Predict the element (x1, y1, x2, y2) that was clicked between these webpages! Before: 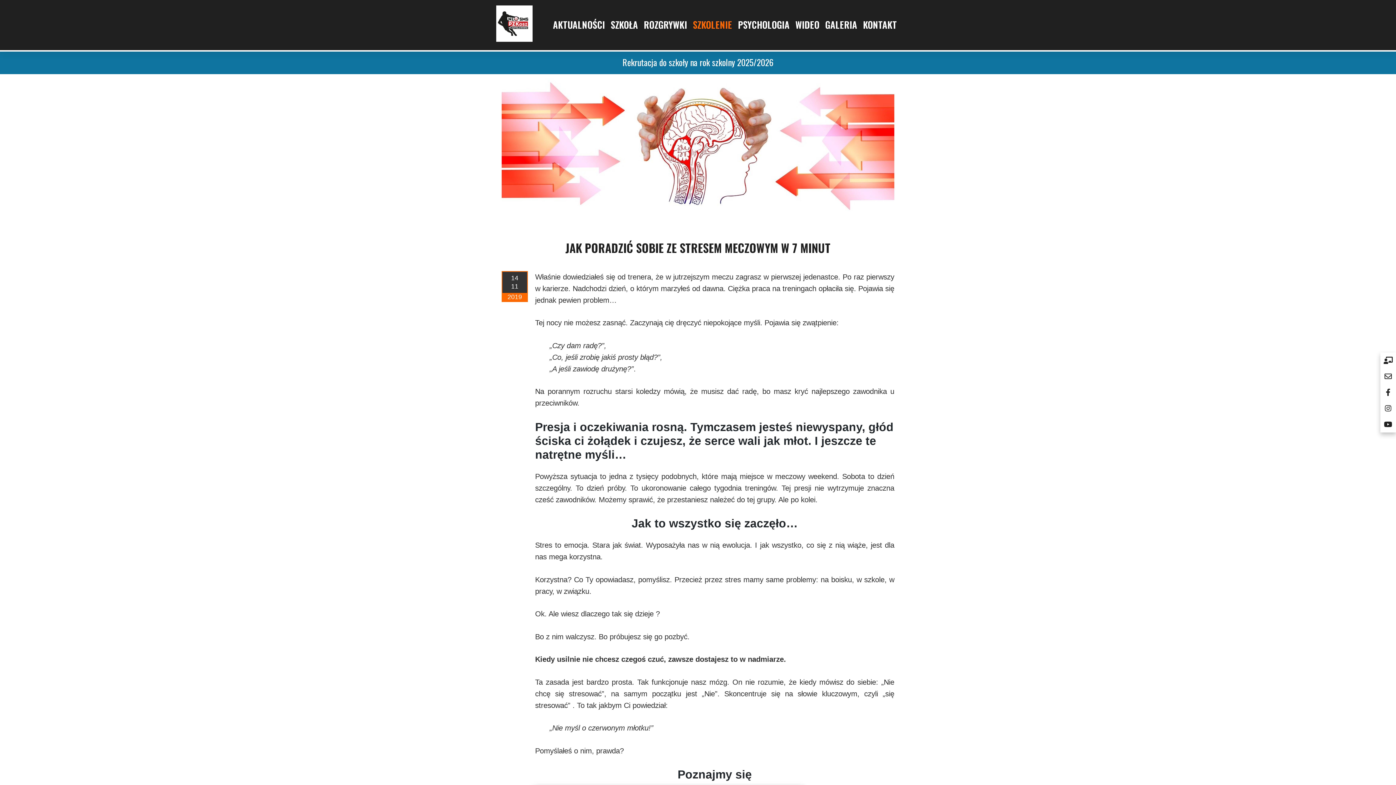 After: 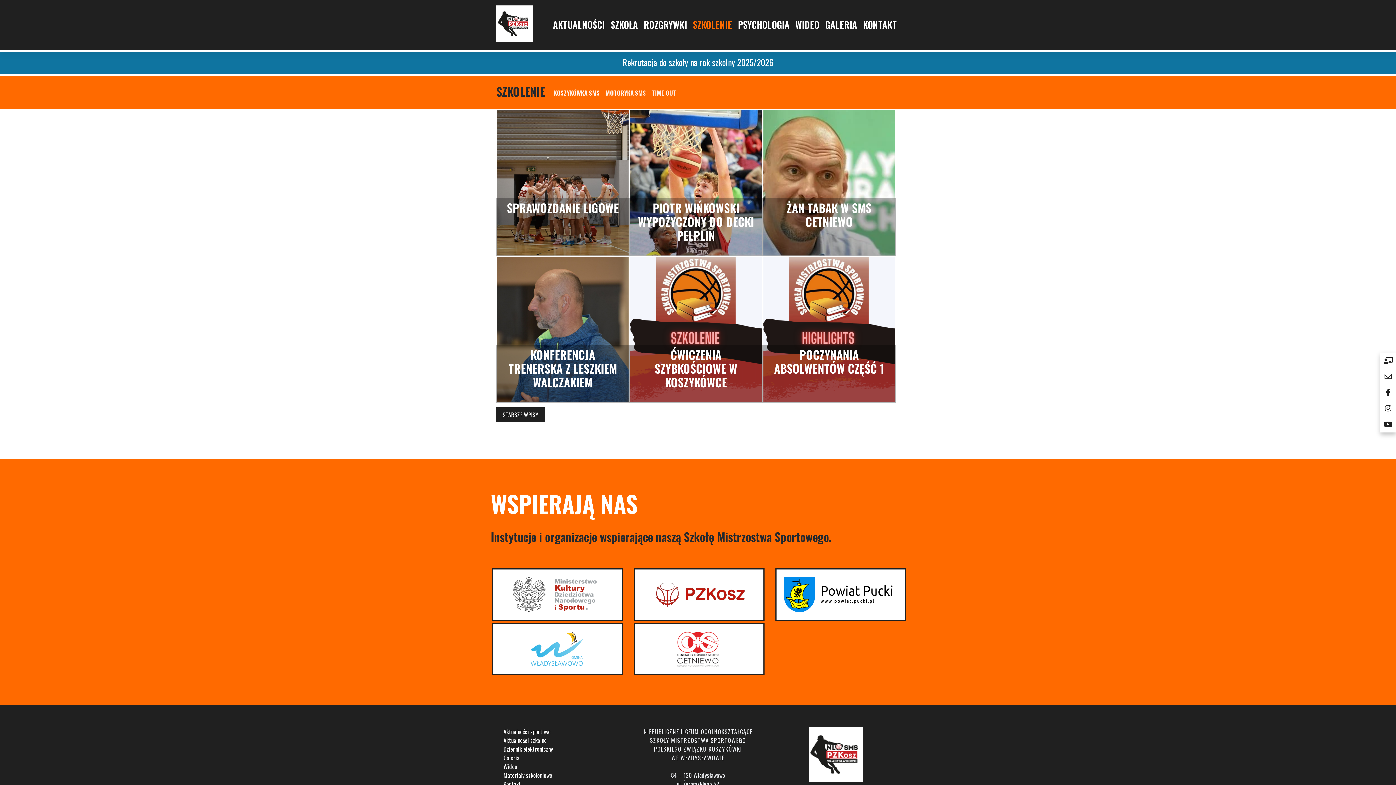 Action: bbox: (690, 14, 735, 34) label: SZKOLENIE